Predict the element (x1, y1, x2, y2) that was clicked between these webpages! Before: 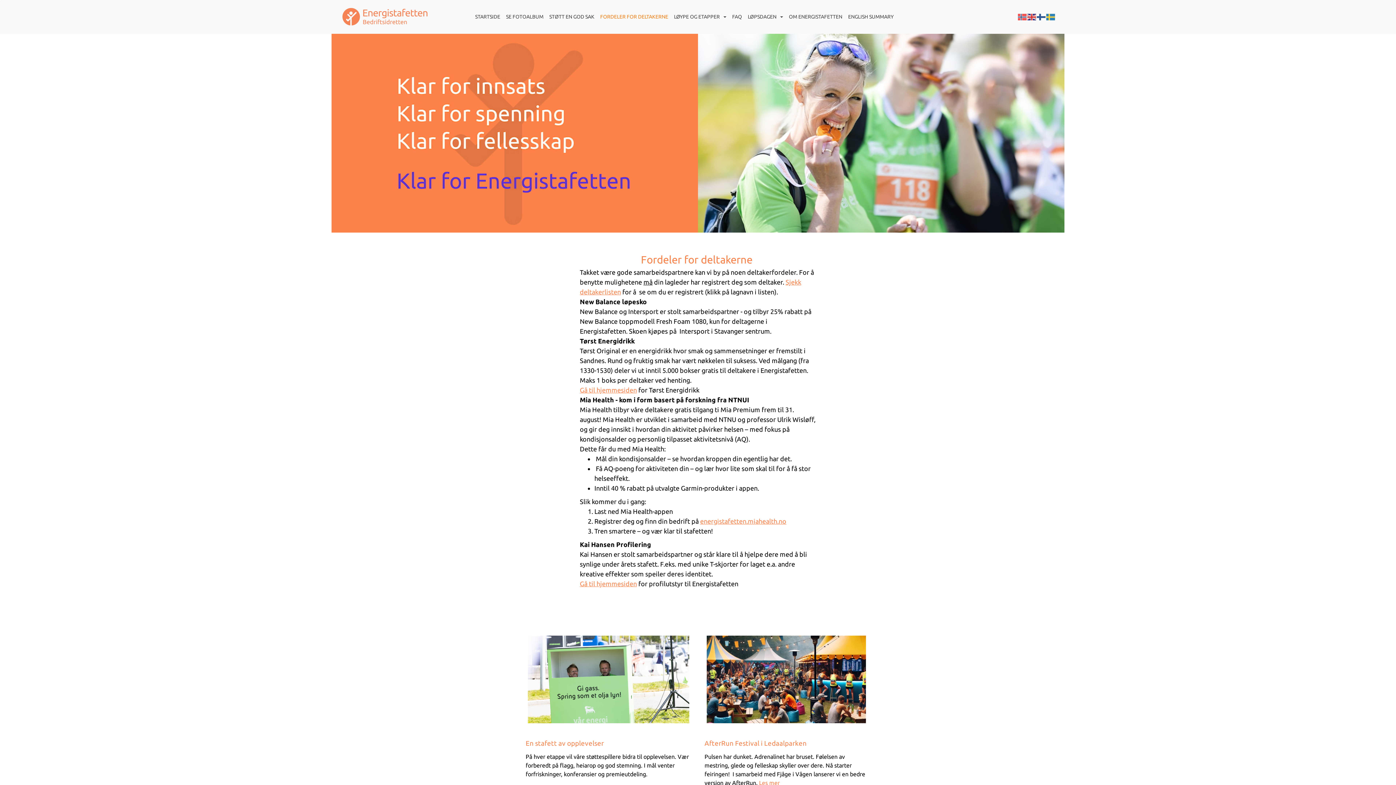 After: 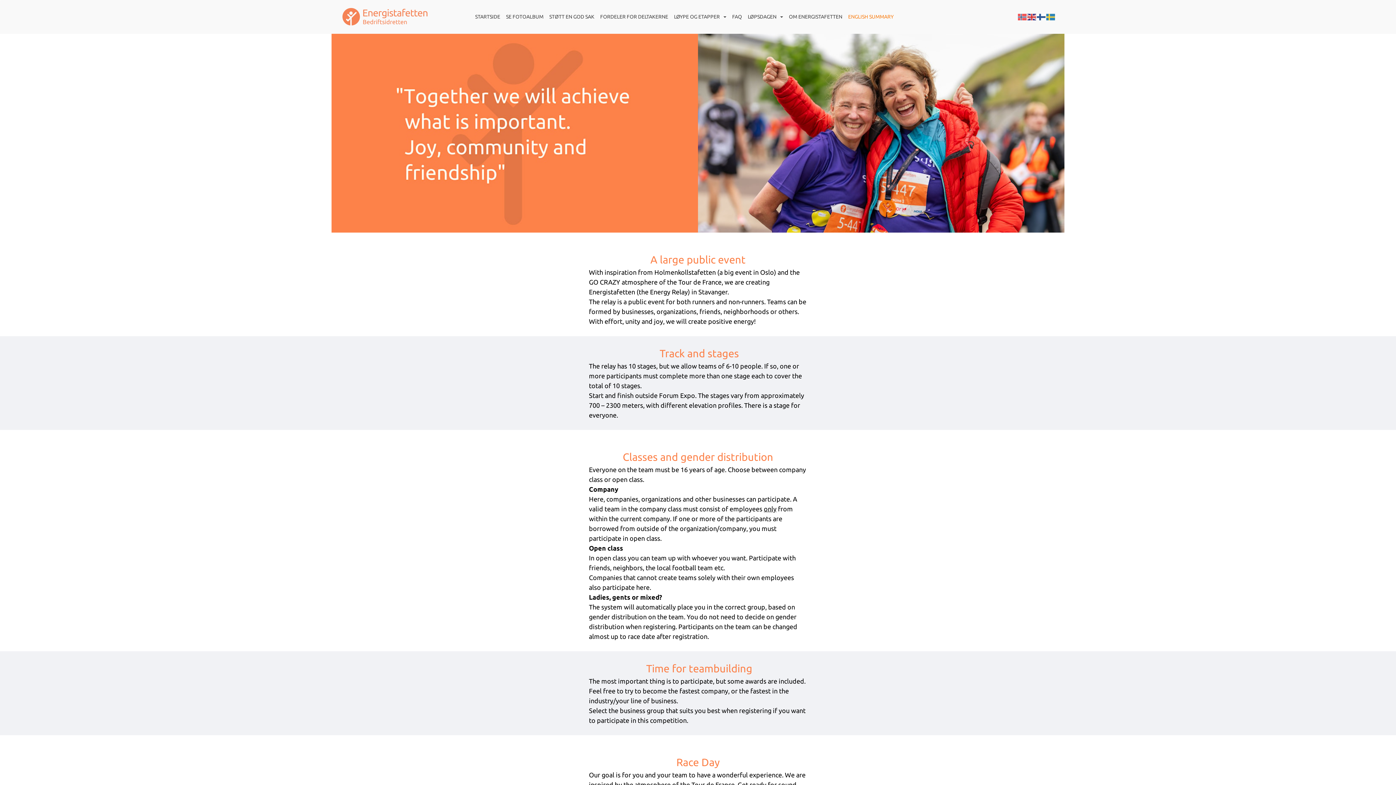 Action: label: ENGLISH SUMMARY bbox: (845, 4, 896, 29)